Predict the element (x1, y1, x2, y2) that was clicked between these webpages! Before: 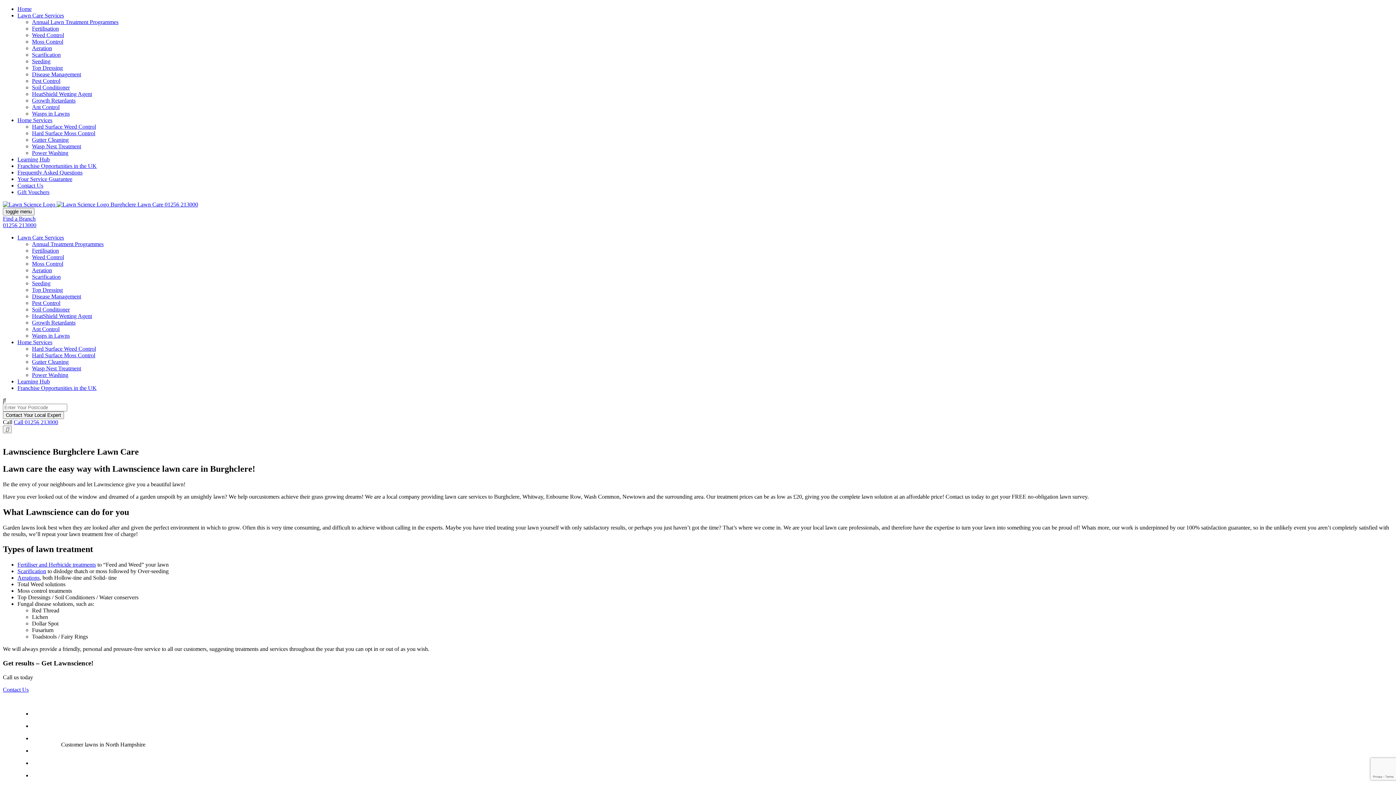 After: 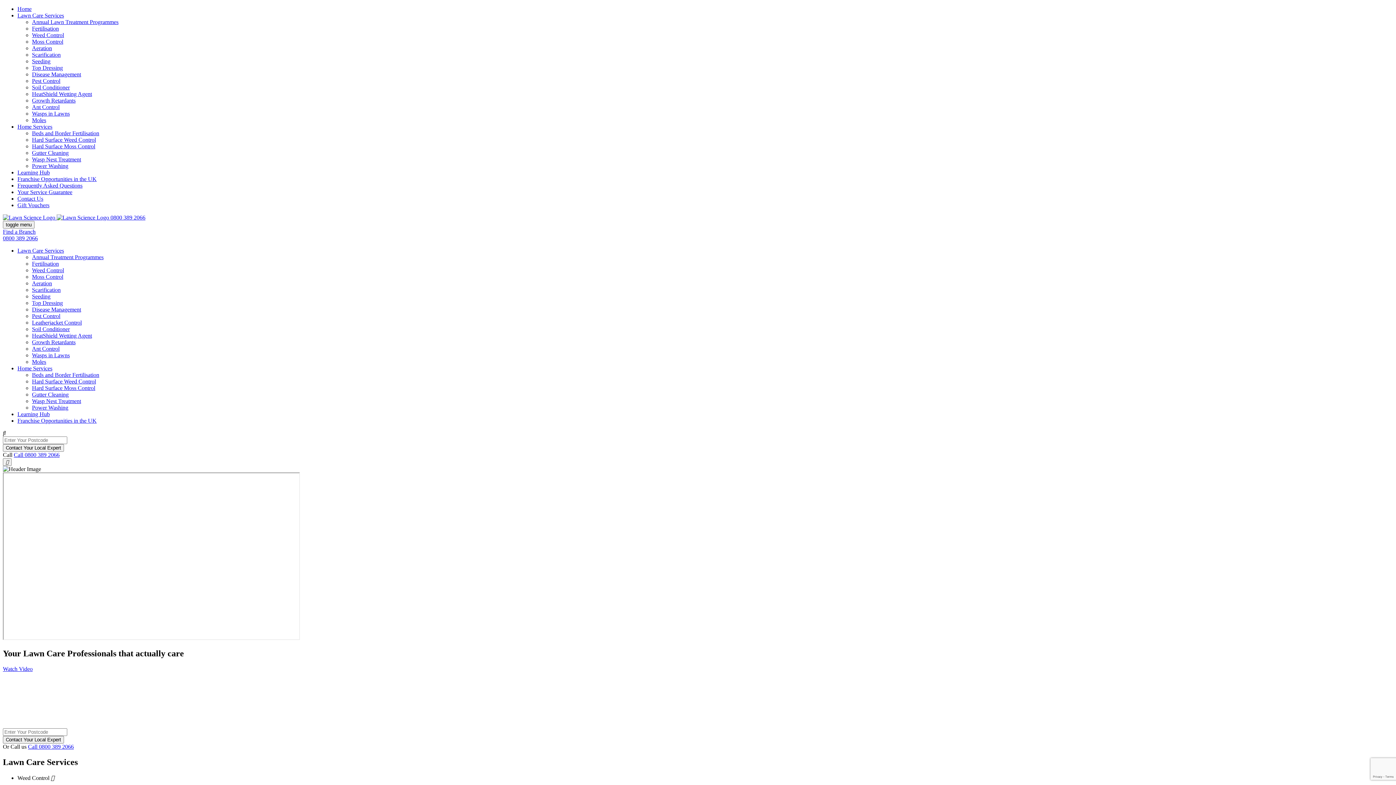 Action: label: Home bbox: (17, 5, 31, 12)